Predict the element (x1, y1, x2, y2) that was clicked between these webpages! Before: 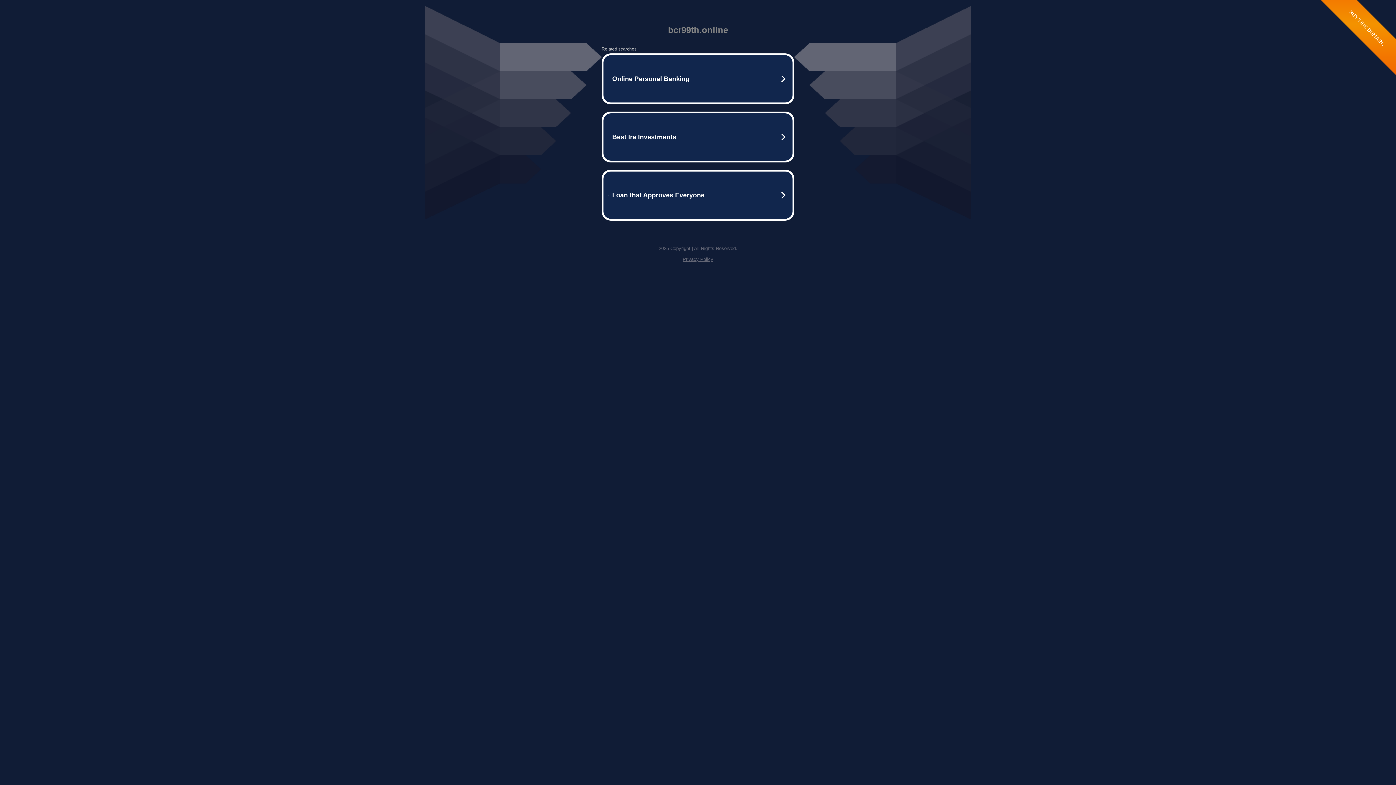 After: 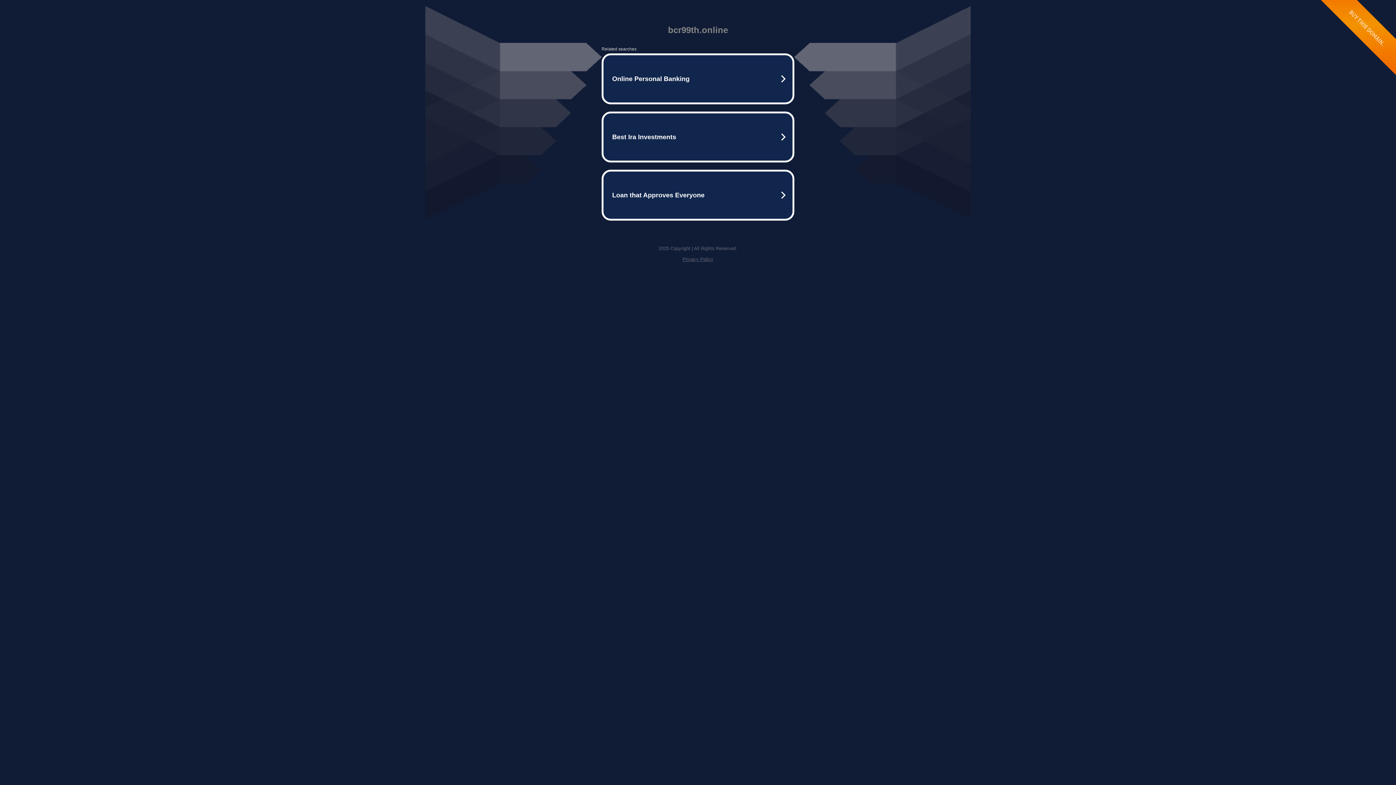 Action: bbox: (682, 256, 713, 262) label: Privacy Policy